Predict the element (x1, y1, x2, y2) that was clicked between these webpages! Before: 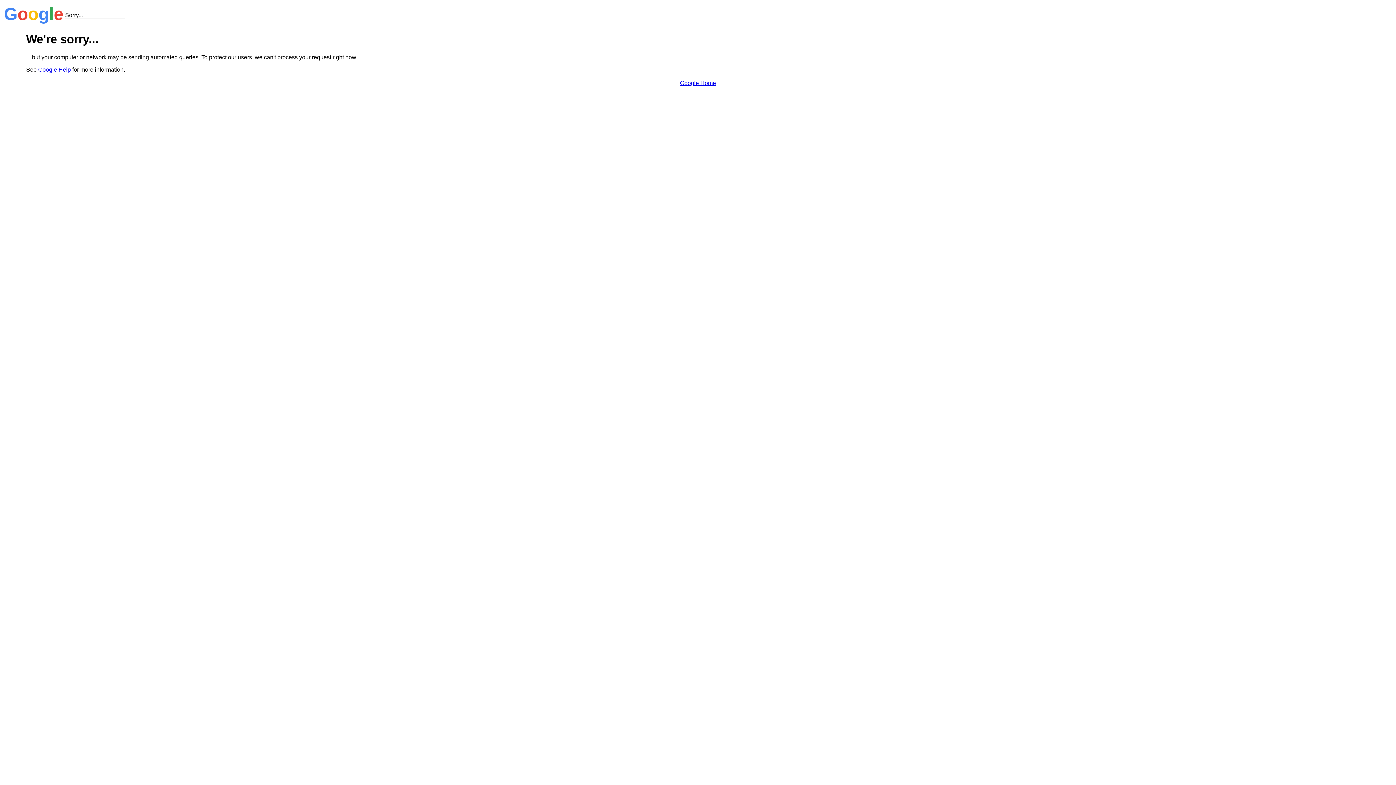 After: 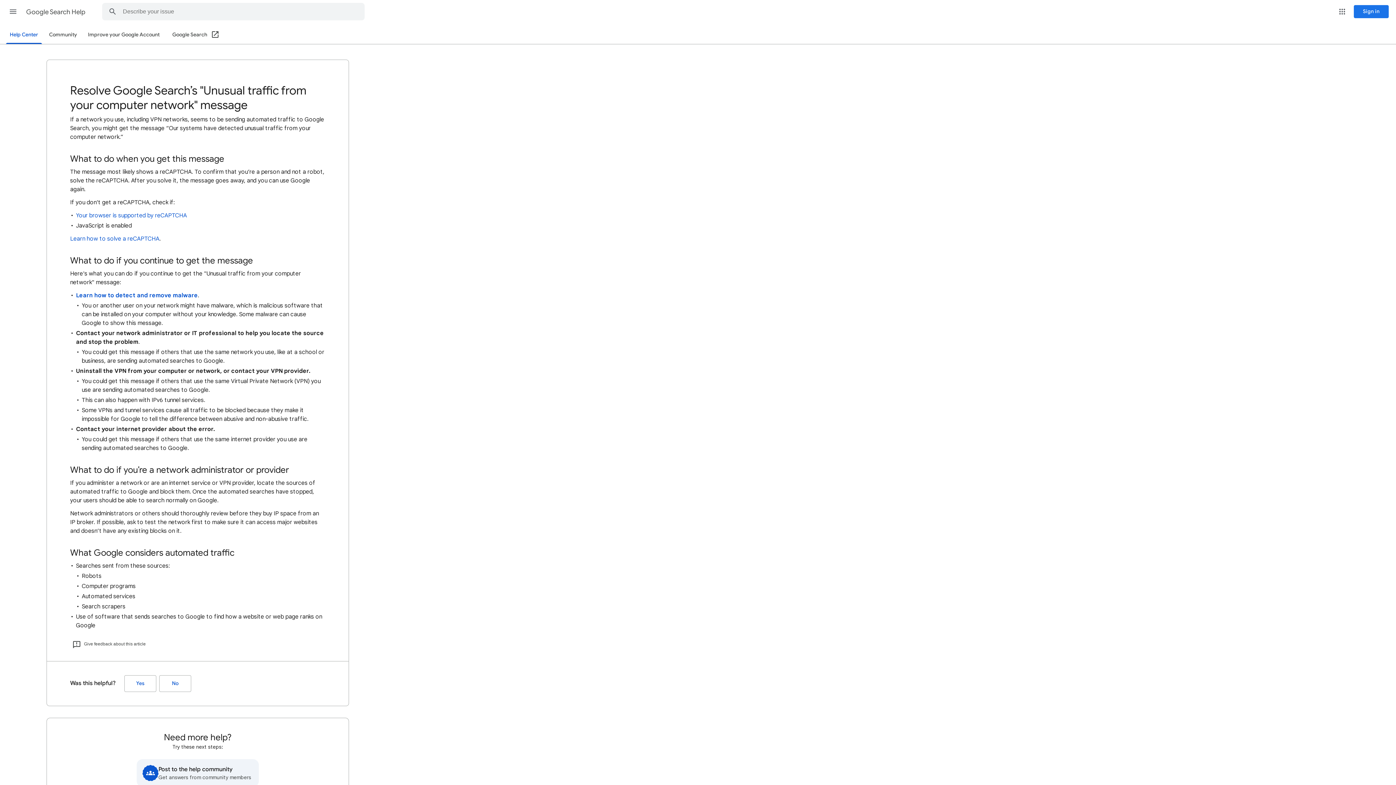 Action: bbox: (38, 66, 70, 72) label: Google Help